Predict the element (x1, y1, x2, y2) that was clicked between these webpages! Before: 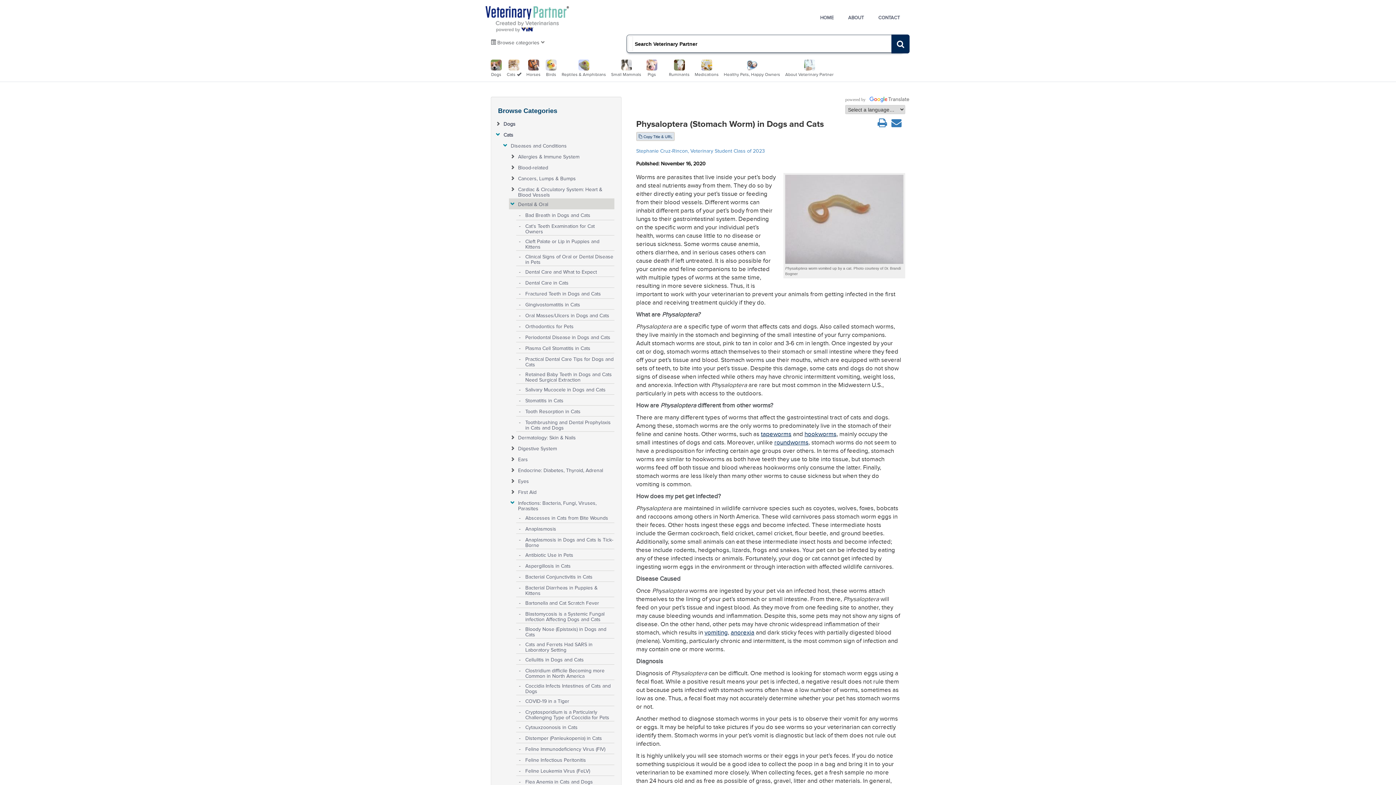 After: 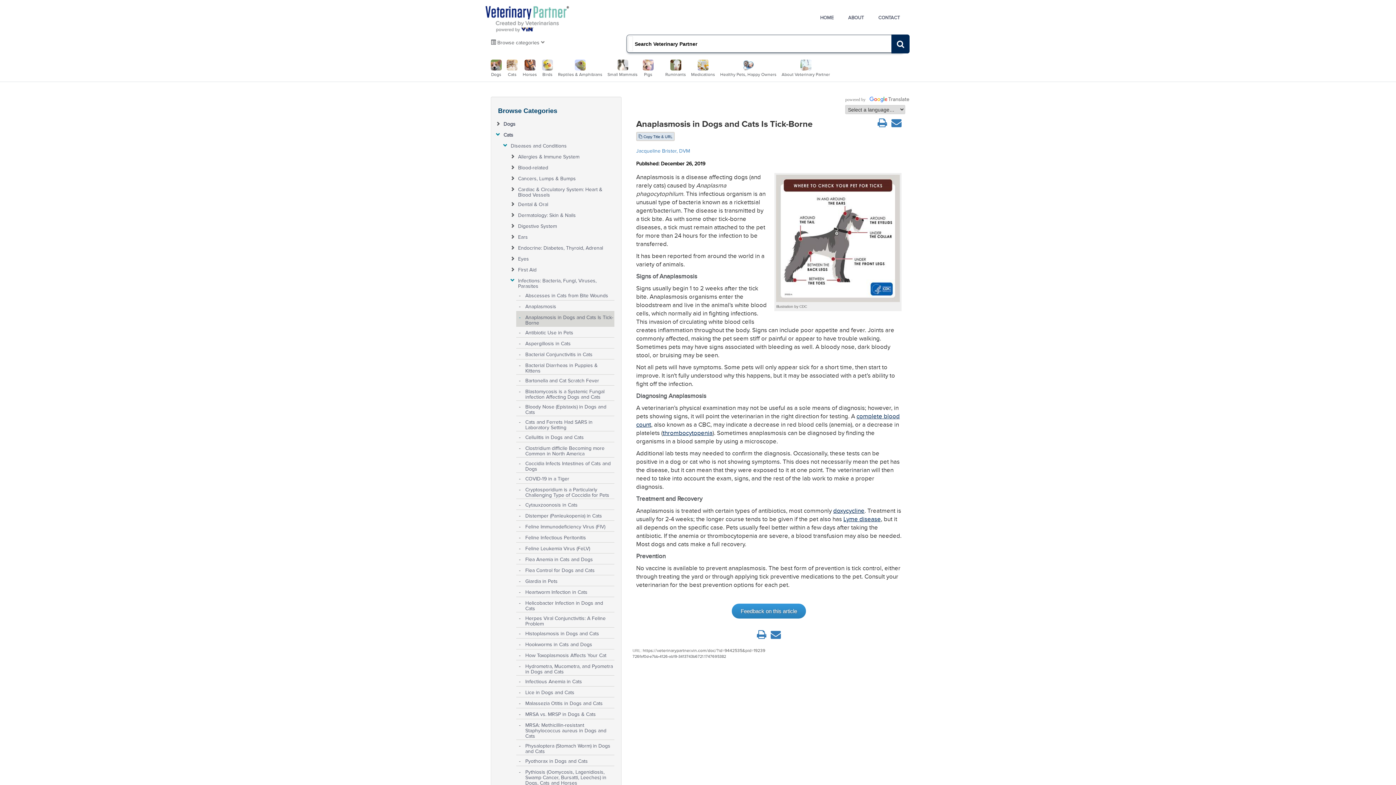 Action: label: Anaplasmosis in Dogs and Cats Is Tick-Borne bbox: (525, 534, 613, 548)